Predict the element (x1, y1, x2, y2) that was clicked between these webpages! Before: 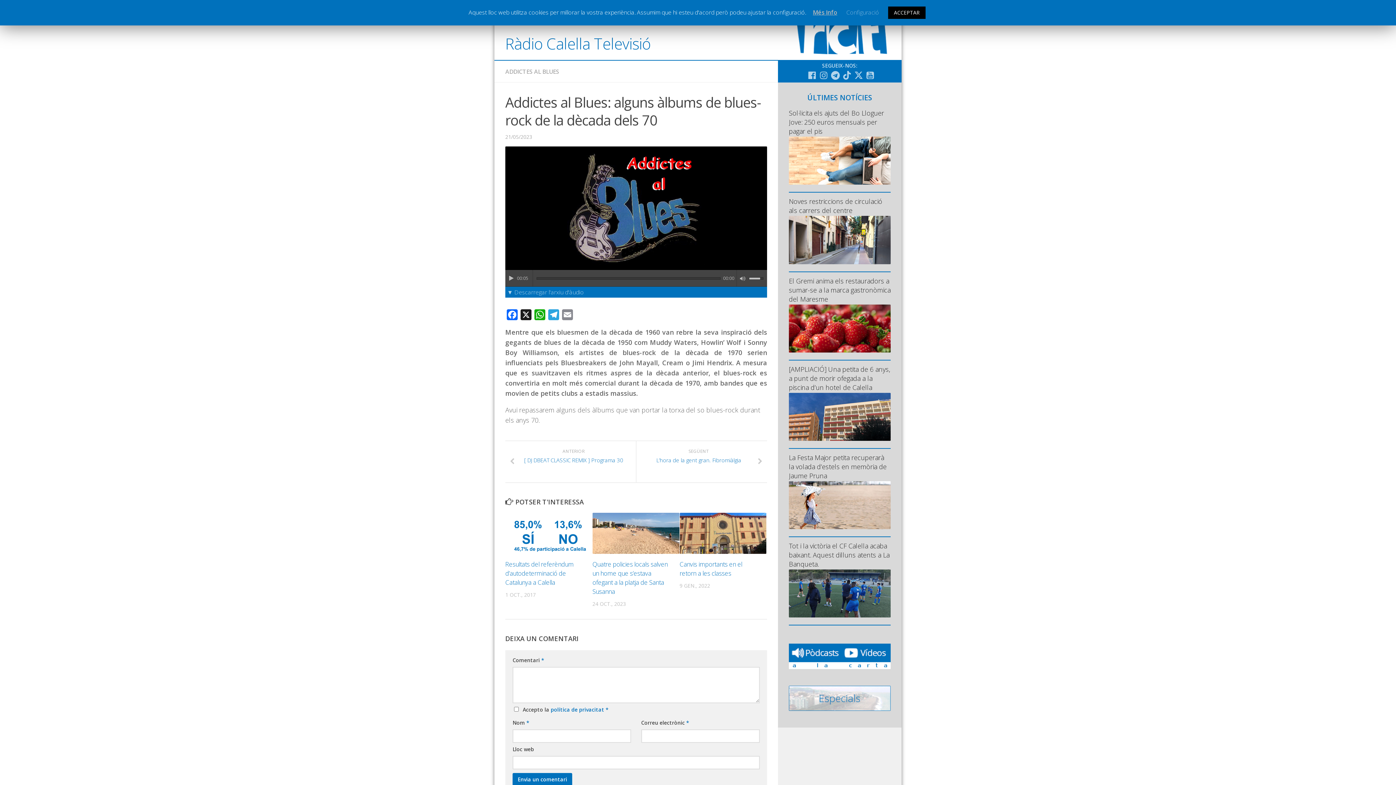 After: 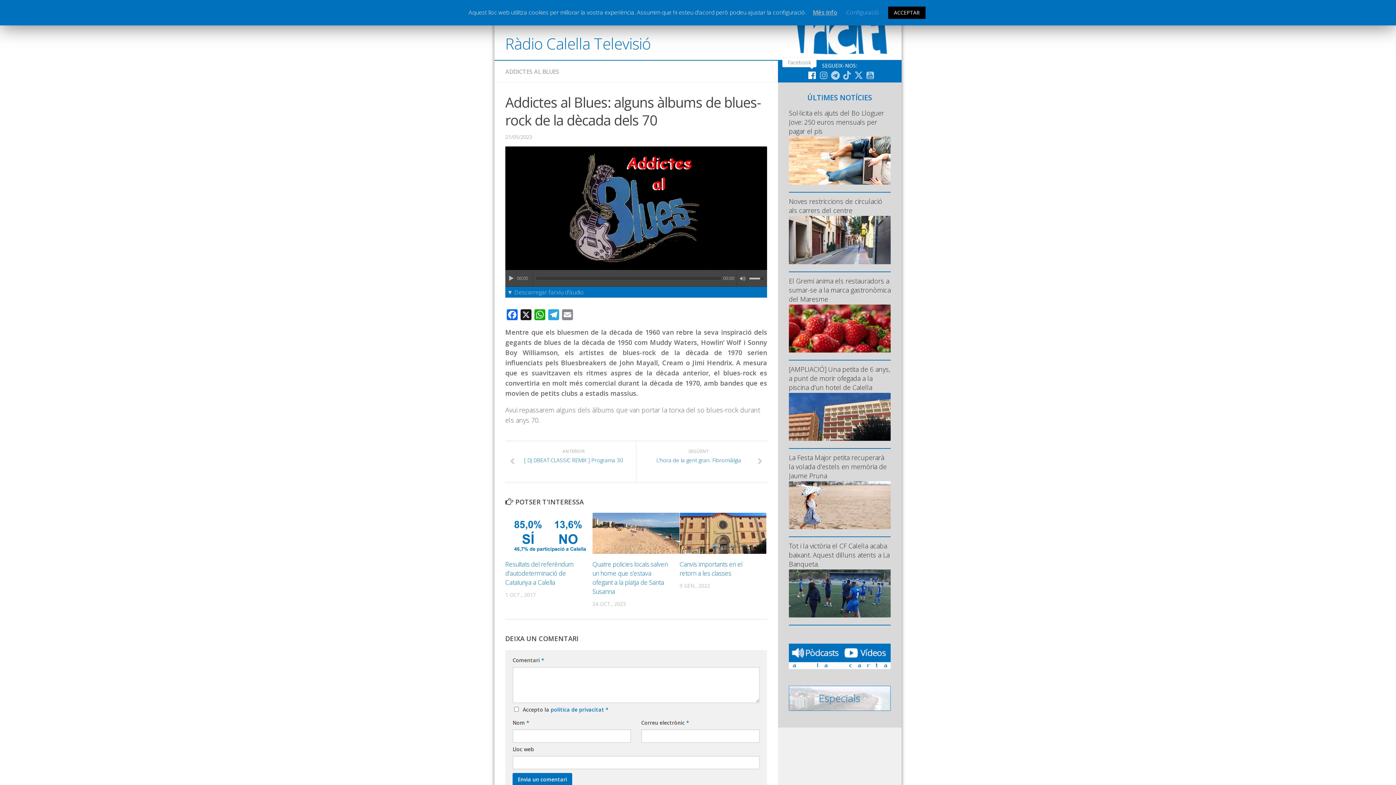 Action: bbox: (808, 70, 816, 79)